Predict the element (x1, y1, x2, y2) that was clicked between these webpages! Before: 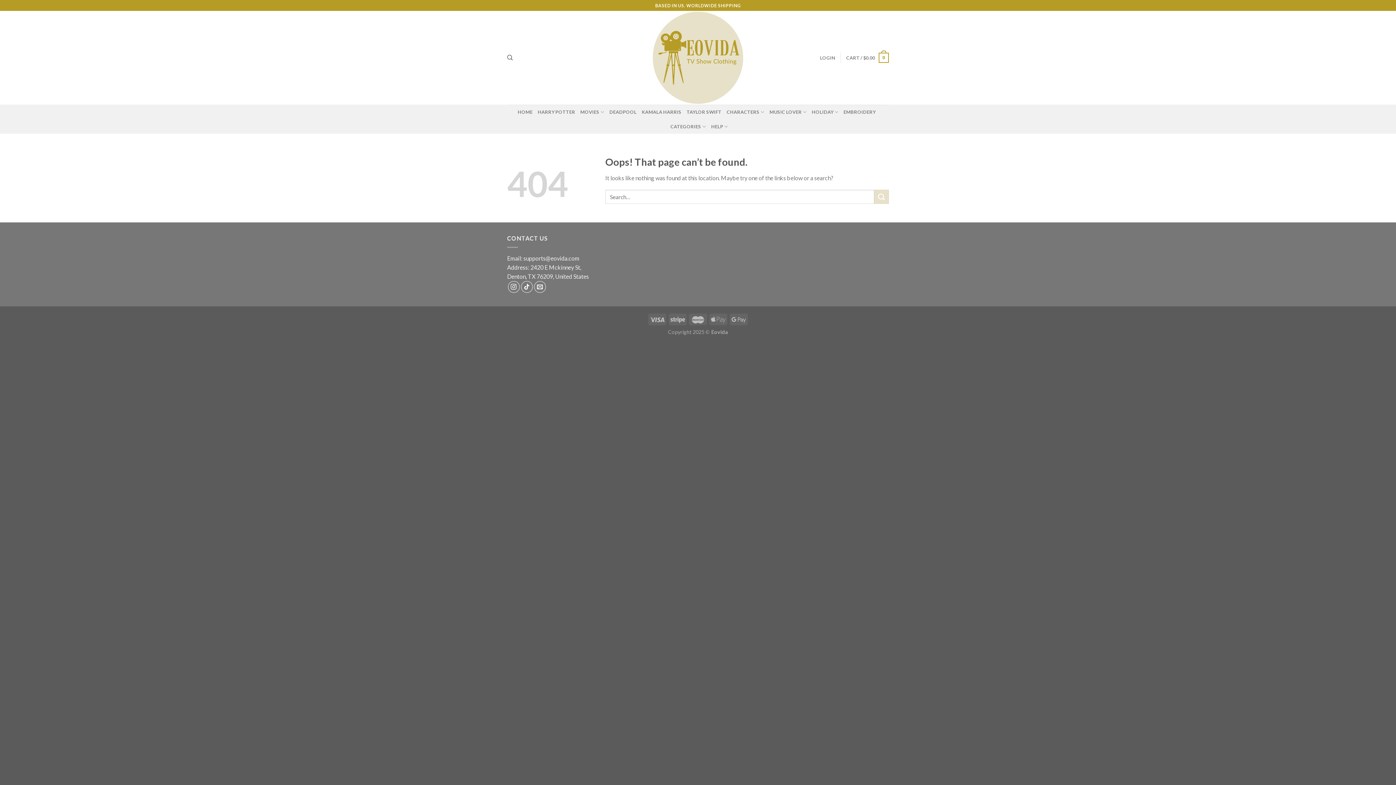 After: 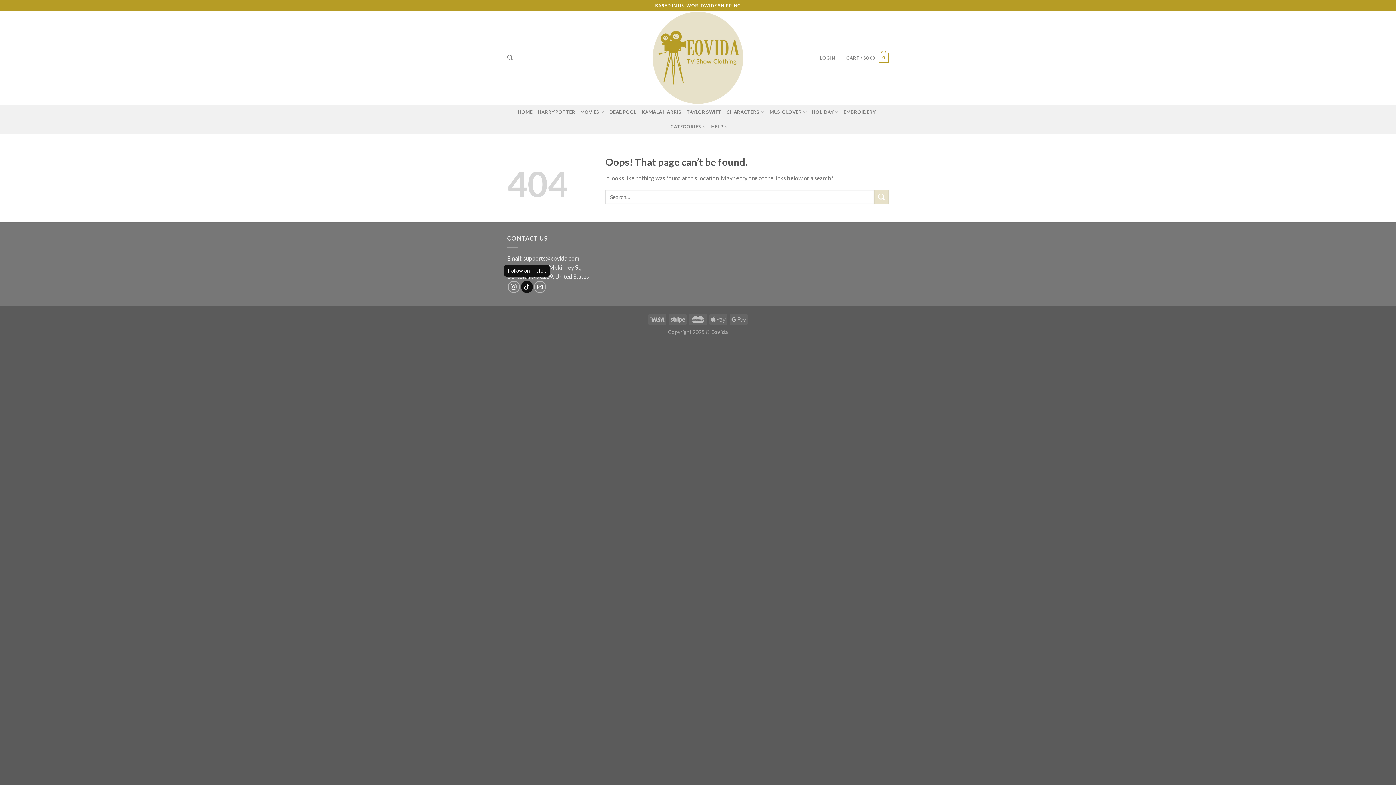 Action: bbox: (520, 280, 532, 292)